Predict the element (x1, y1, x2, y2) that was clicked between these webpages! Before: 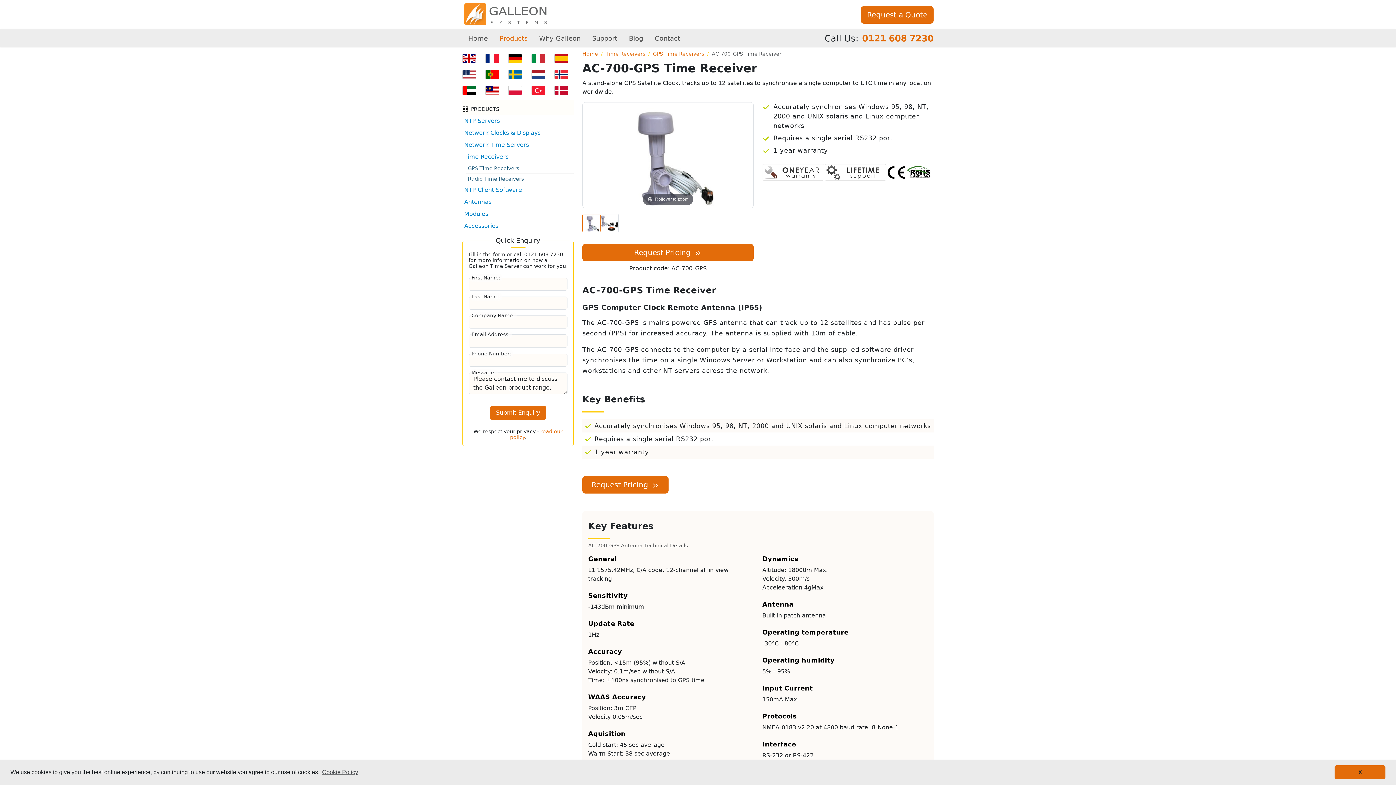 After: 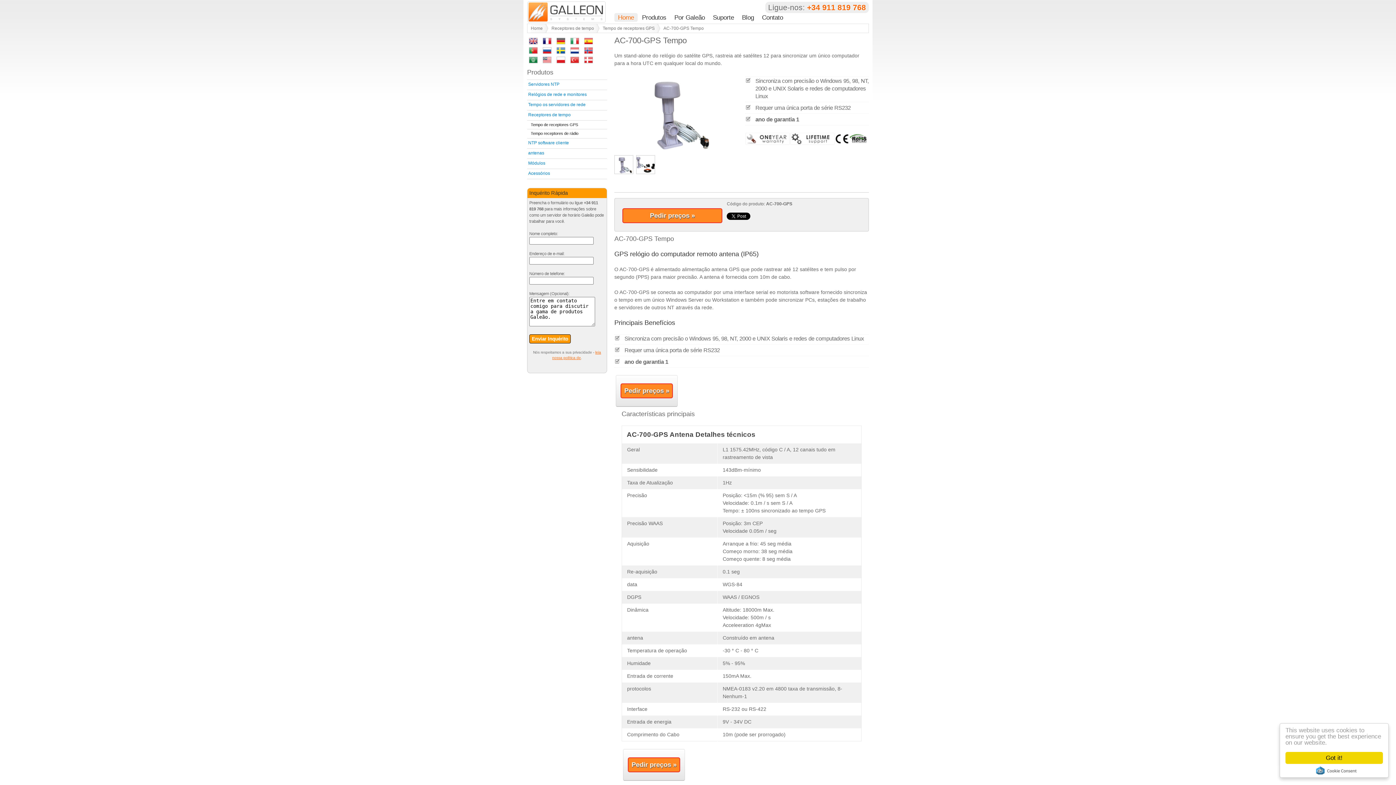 Action: label: Portugues bbox: (485, 69, 499, 78)